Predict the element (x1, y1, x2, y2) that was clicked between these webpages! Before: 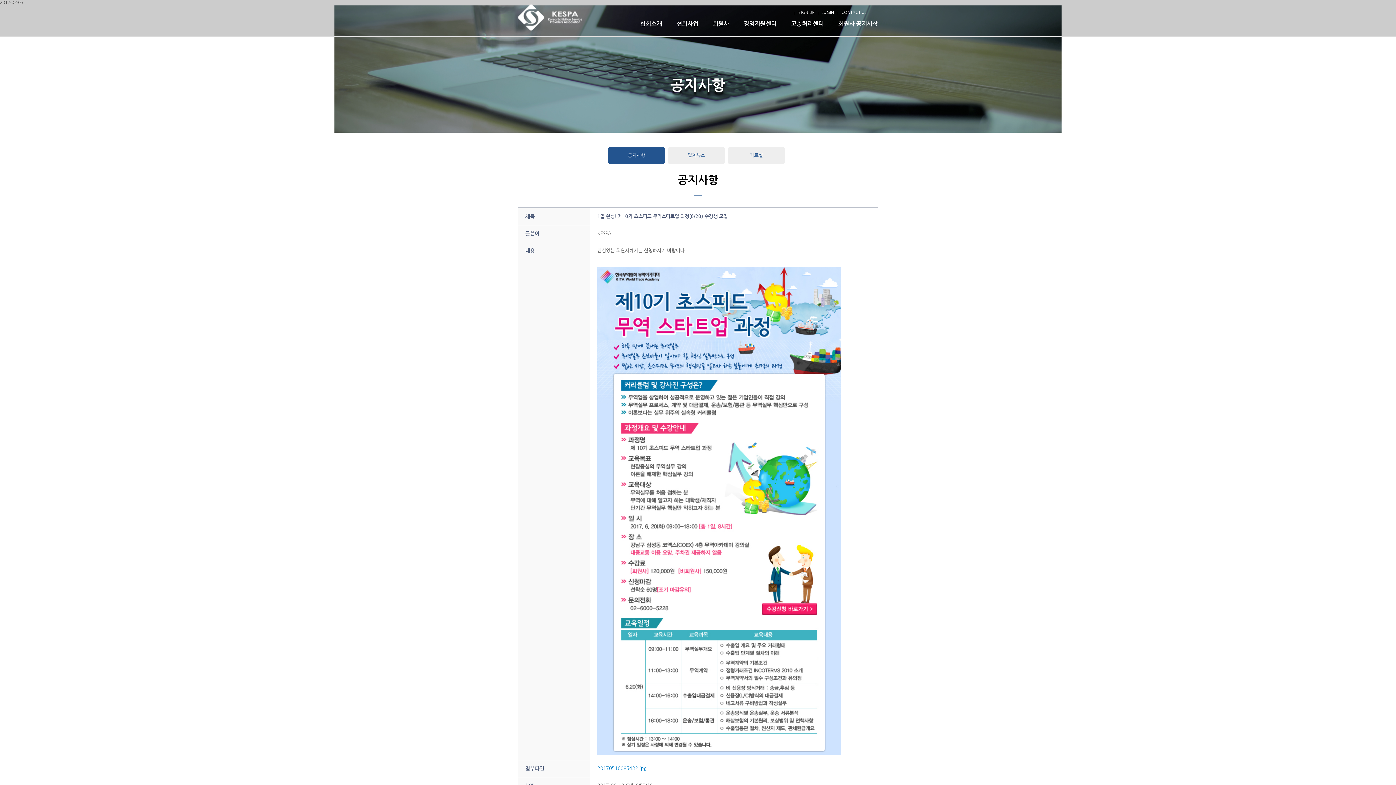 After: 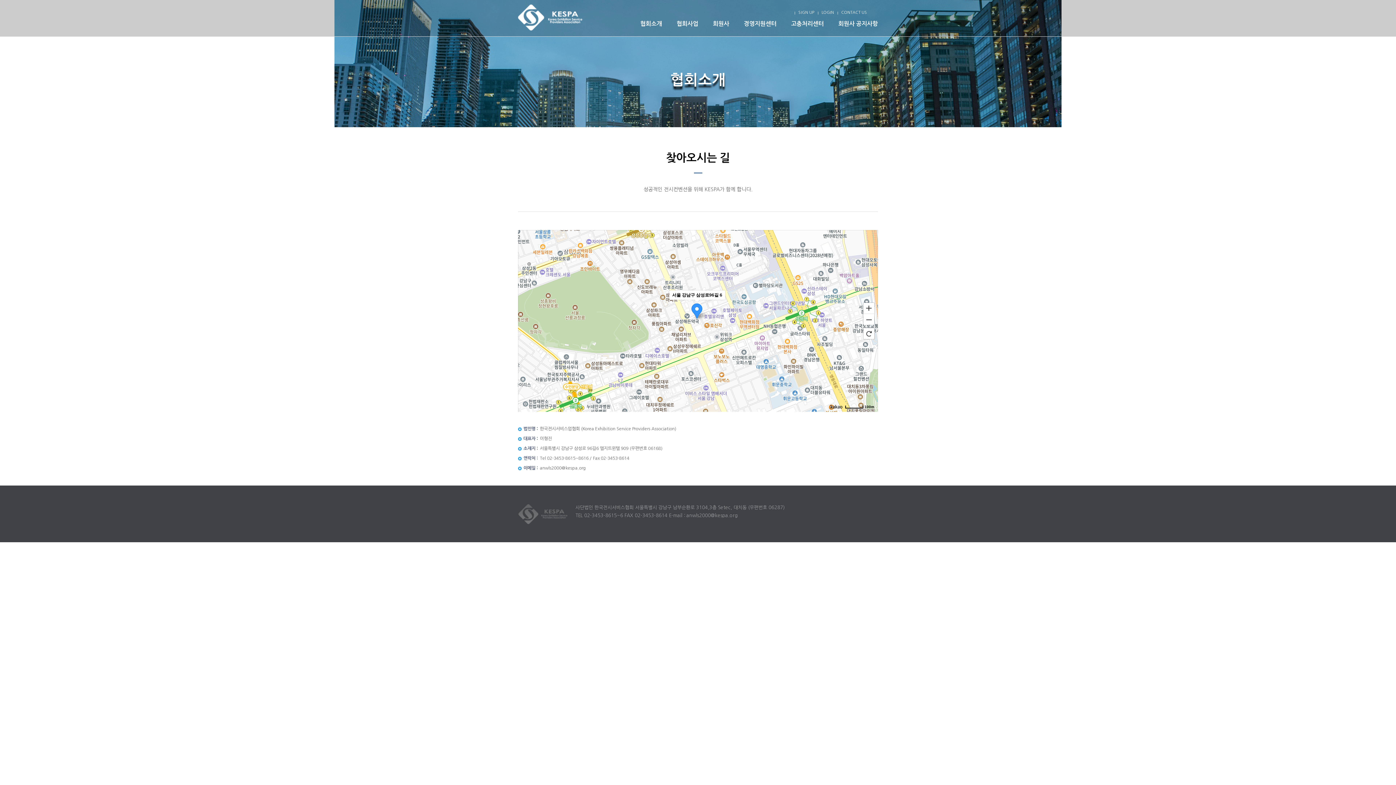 Action: bbox: (841, 10, 867, 14) label: CONTACT US